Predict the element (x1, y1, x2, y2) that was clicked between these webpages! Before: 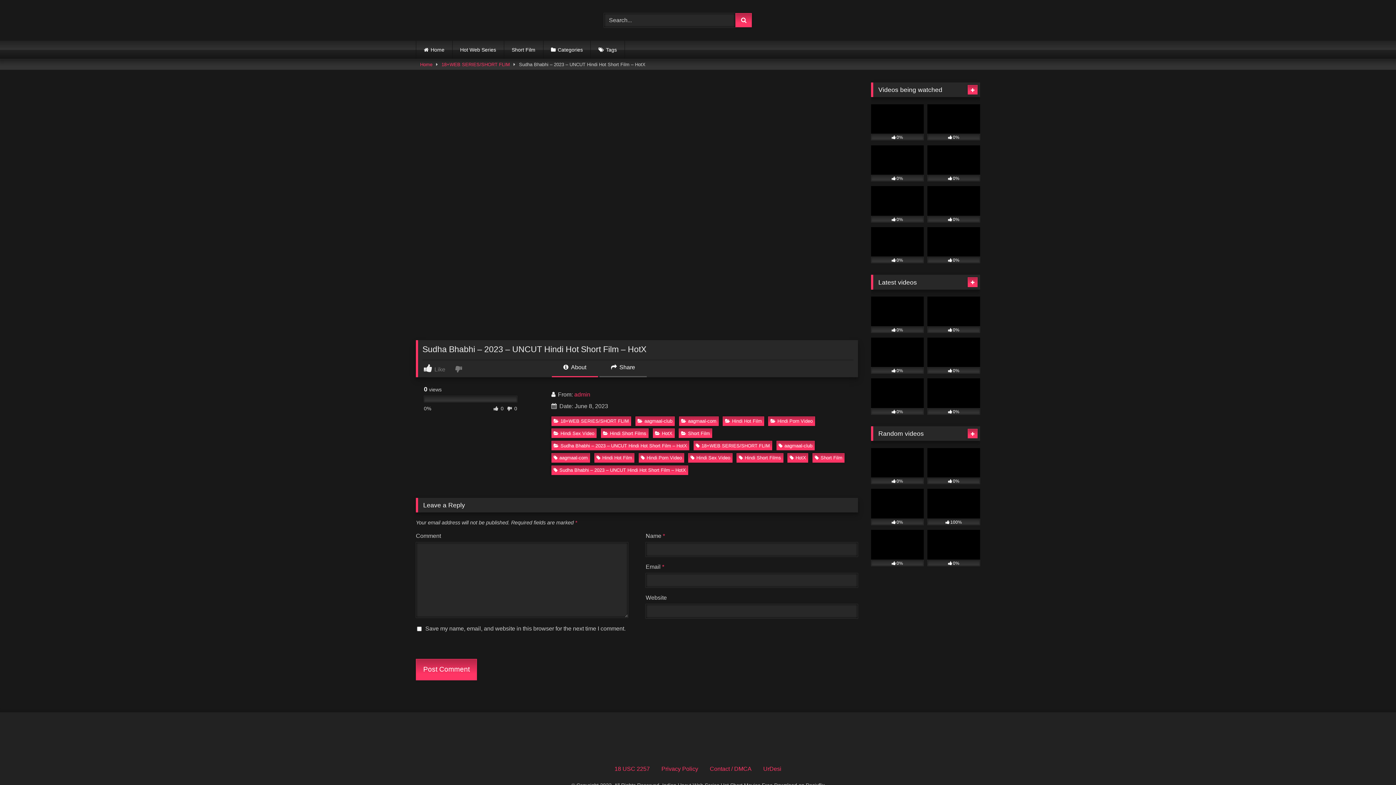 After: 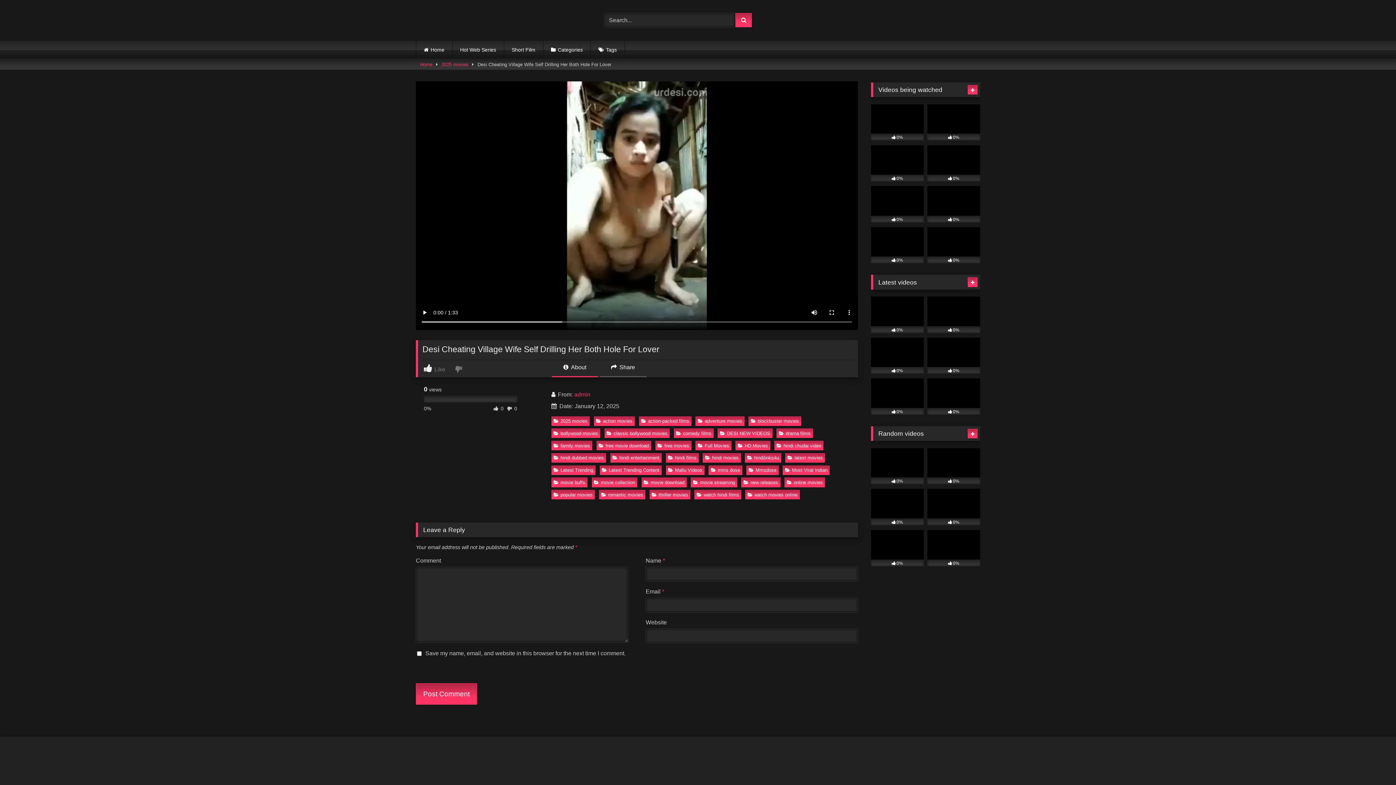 Action: bbox: (871, 448, 924, 484) label: 0%